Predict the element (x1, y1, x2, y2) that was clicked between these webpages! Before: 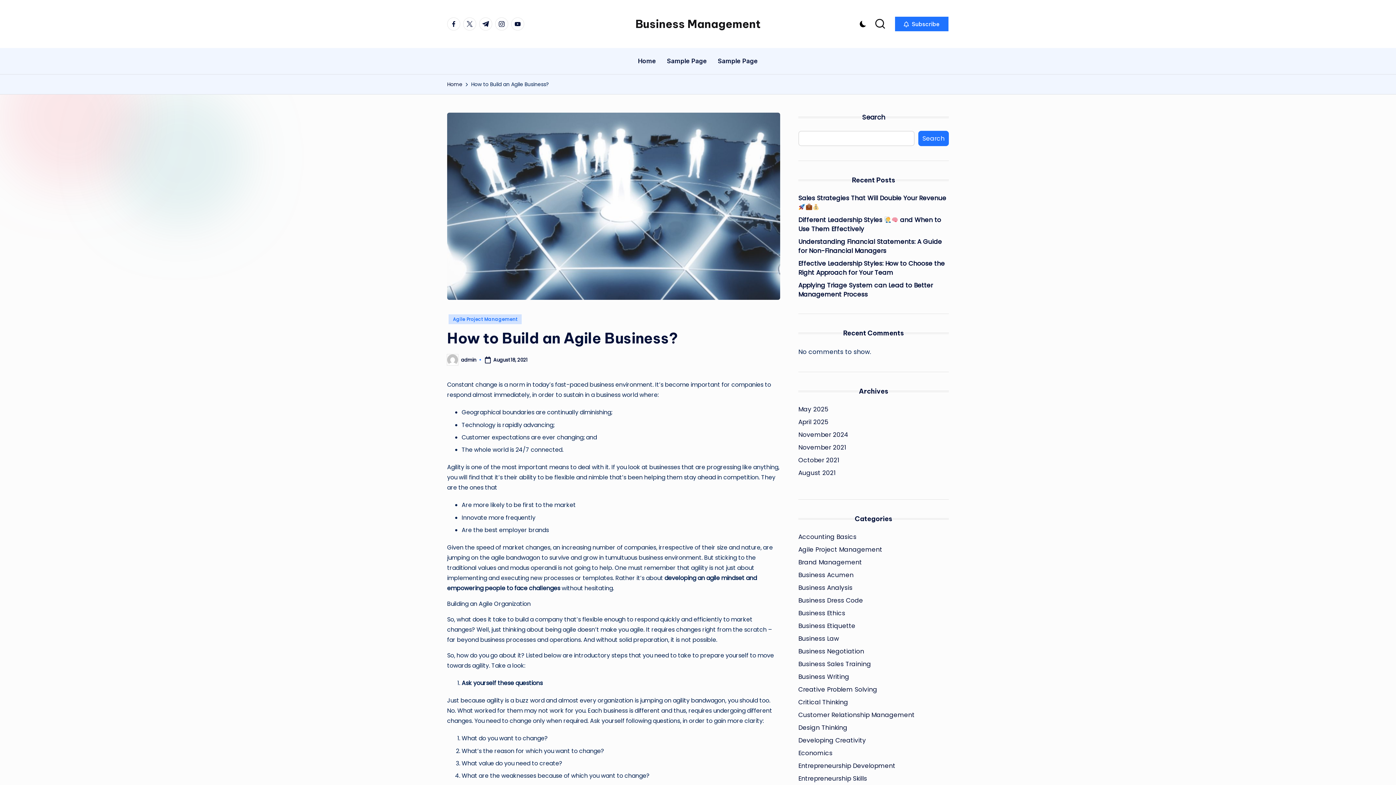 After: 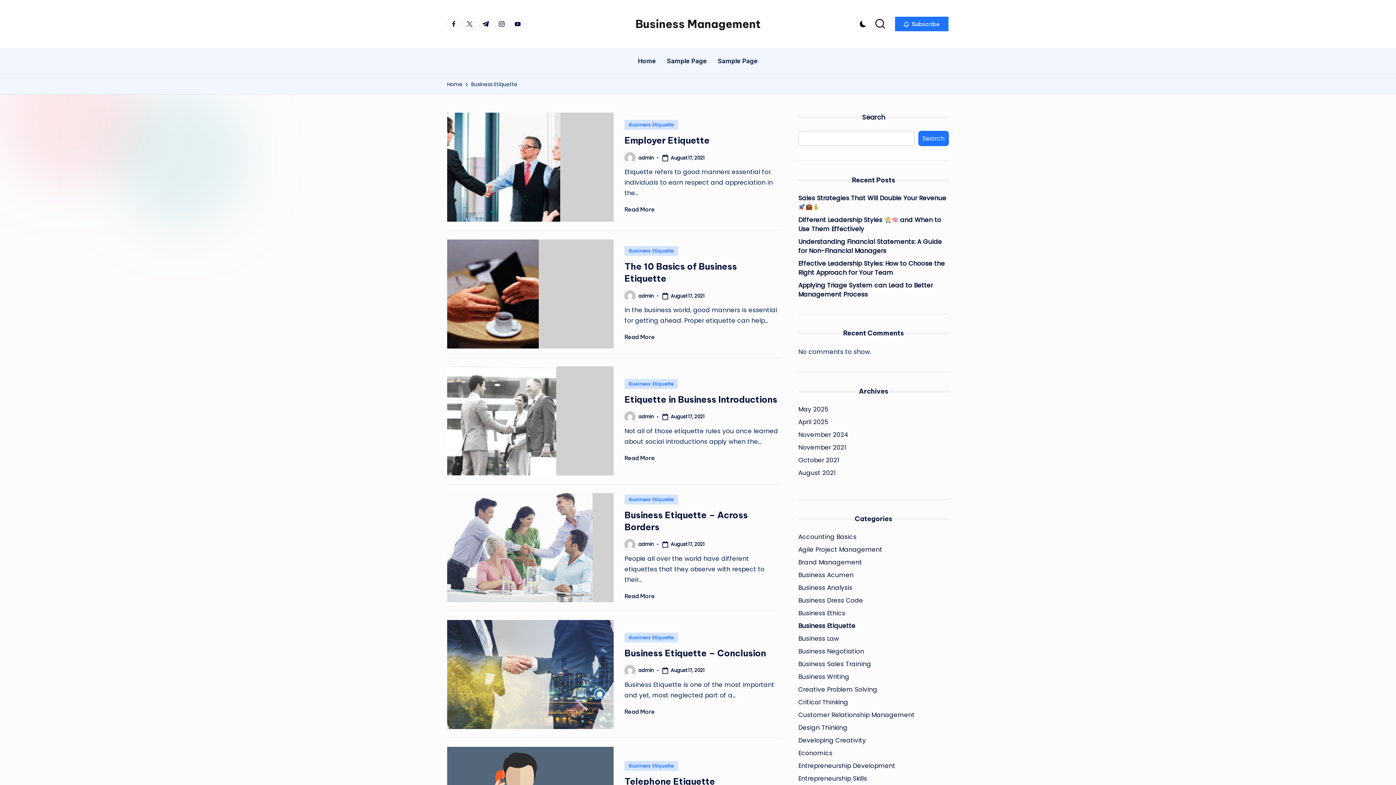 Action: bbox: (798, 621, 949, 630) label: Business Etiquette